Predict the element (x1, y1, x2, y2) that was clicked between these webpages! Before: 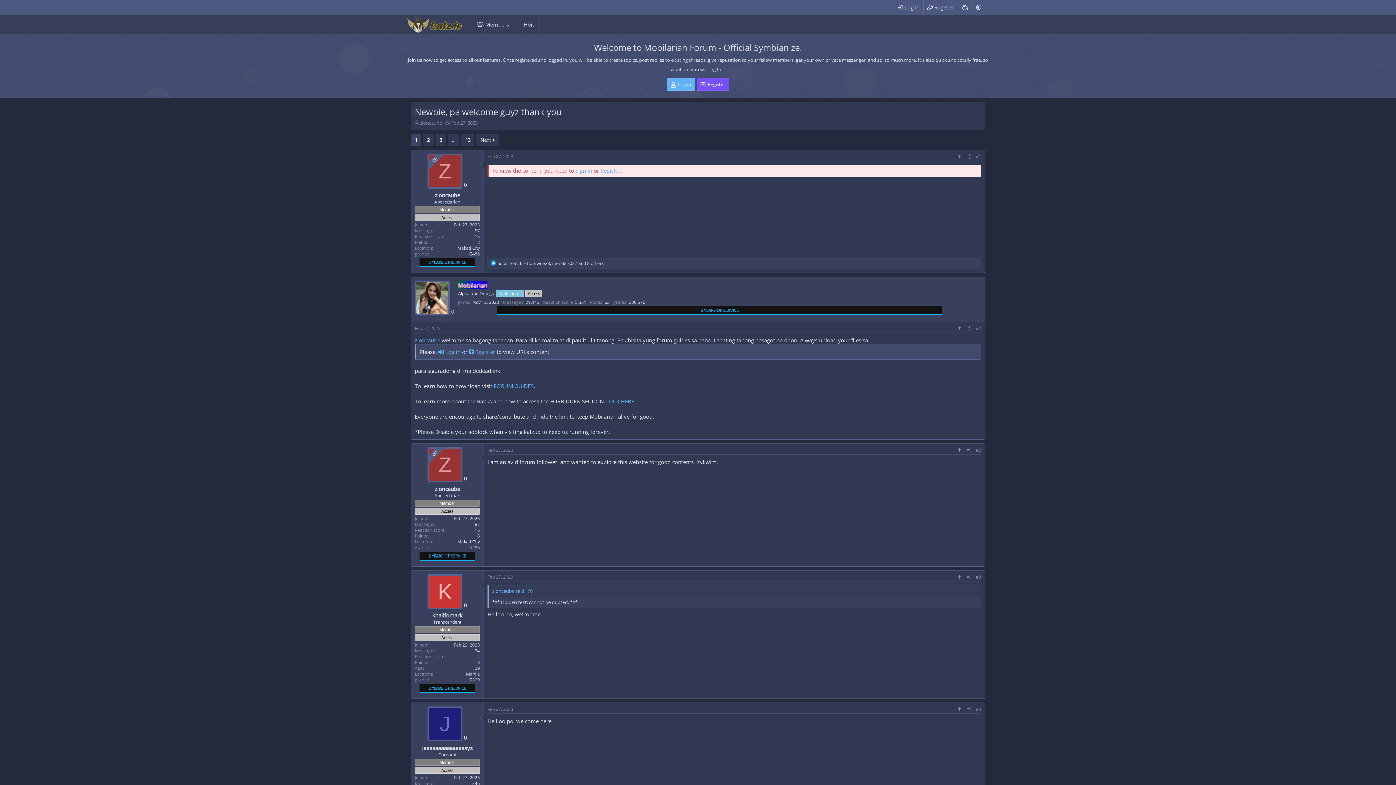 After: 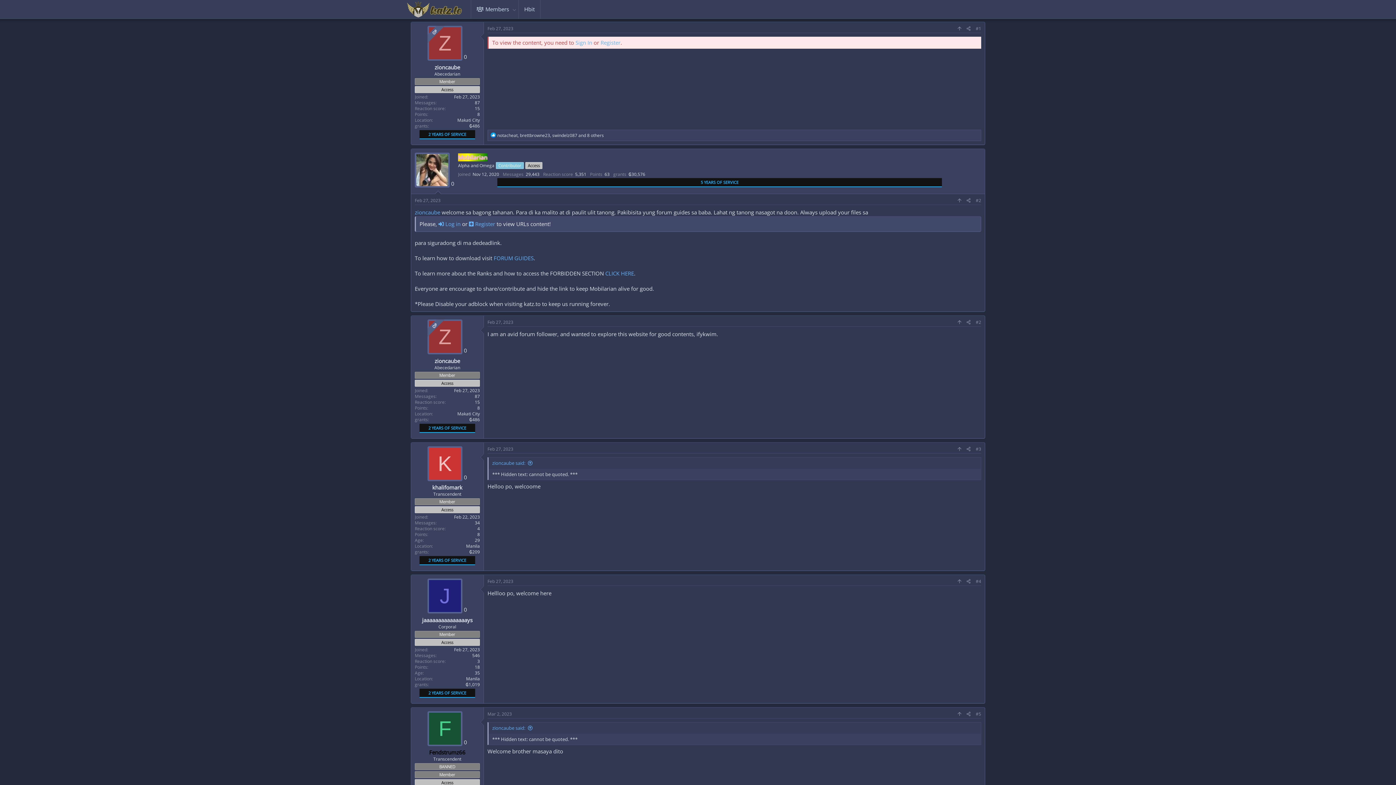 Action: bbox: (487, 153, 513, 159) label: Feb 27, 2023